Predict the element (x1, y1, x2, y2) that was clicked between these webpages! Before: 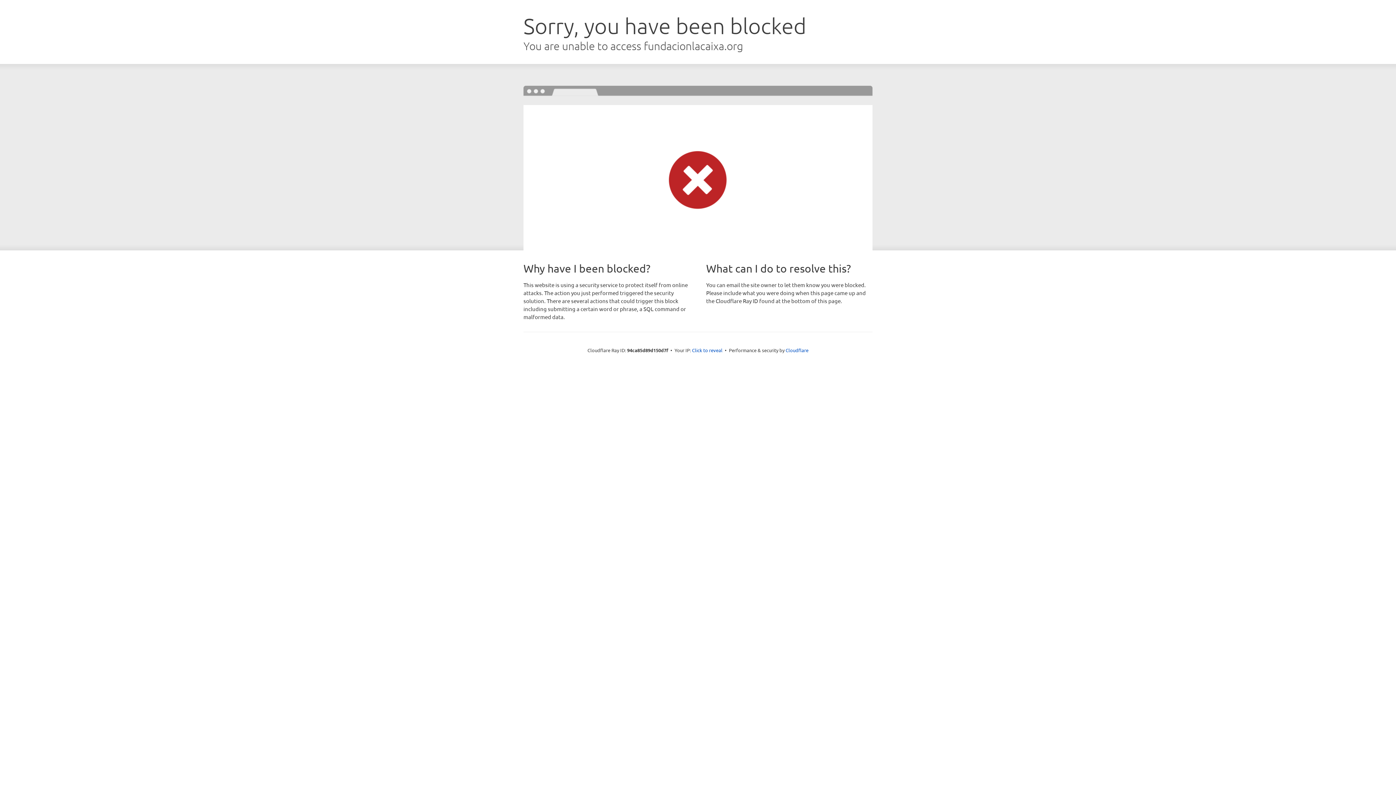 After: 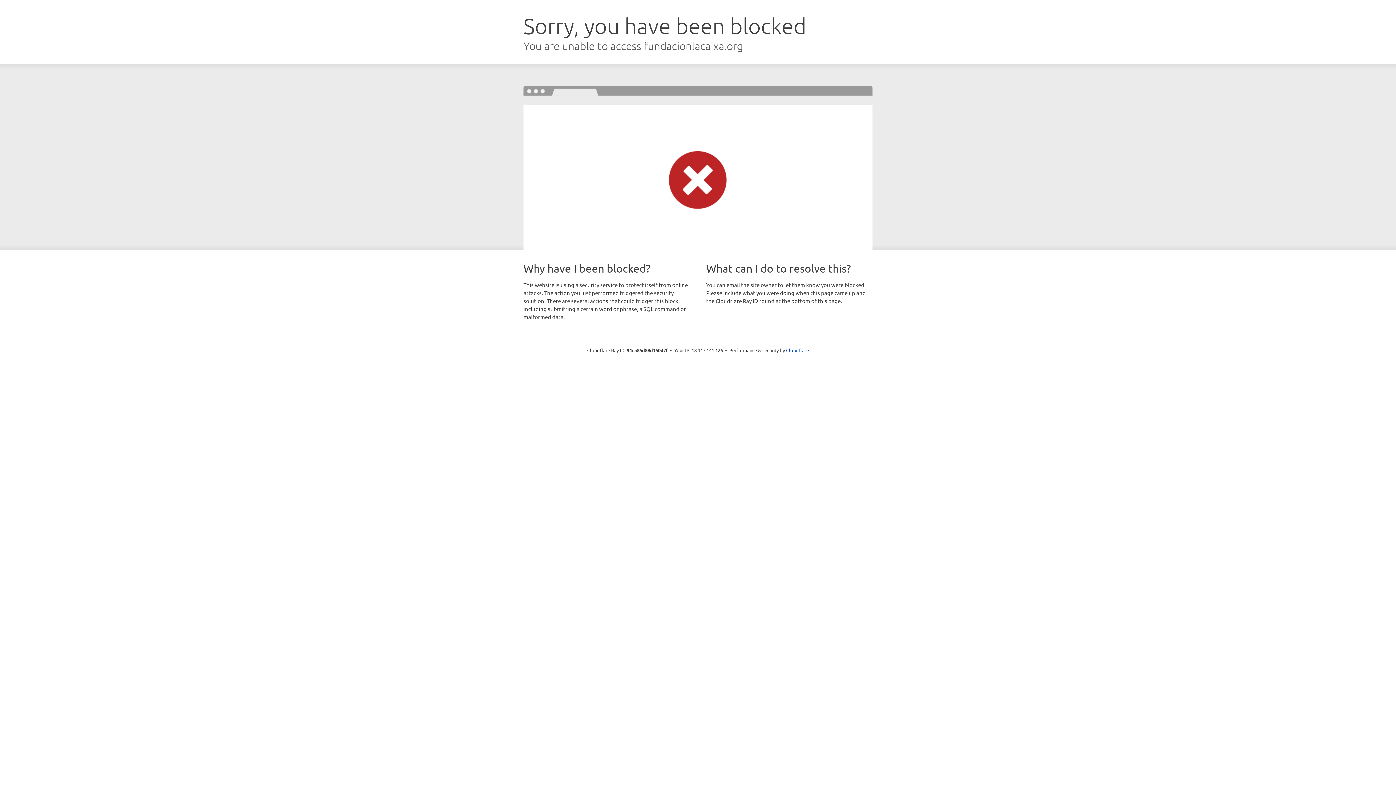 Action: bbox: (692, 346, 722, 353) label: Click to reveal